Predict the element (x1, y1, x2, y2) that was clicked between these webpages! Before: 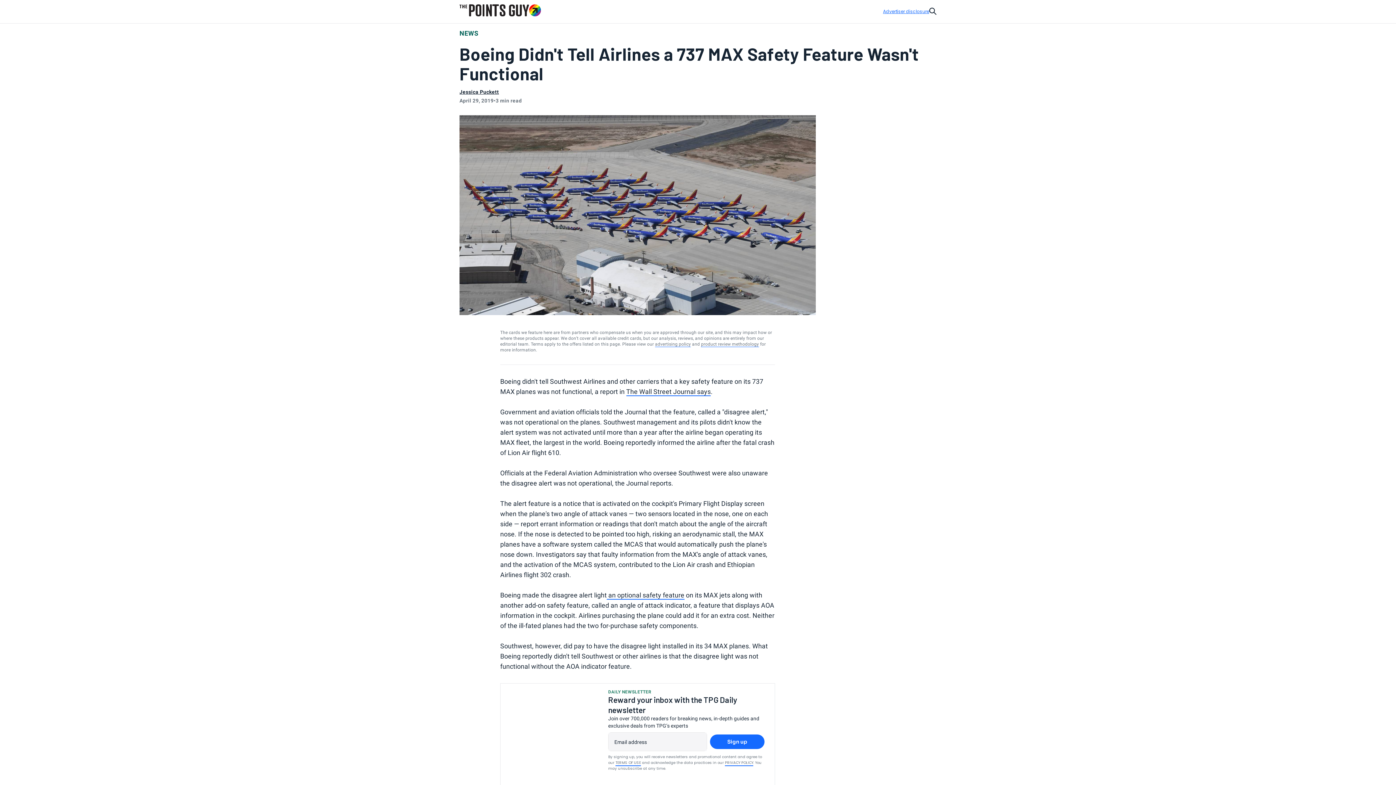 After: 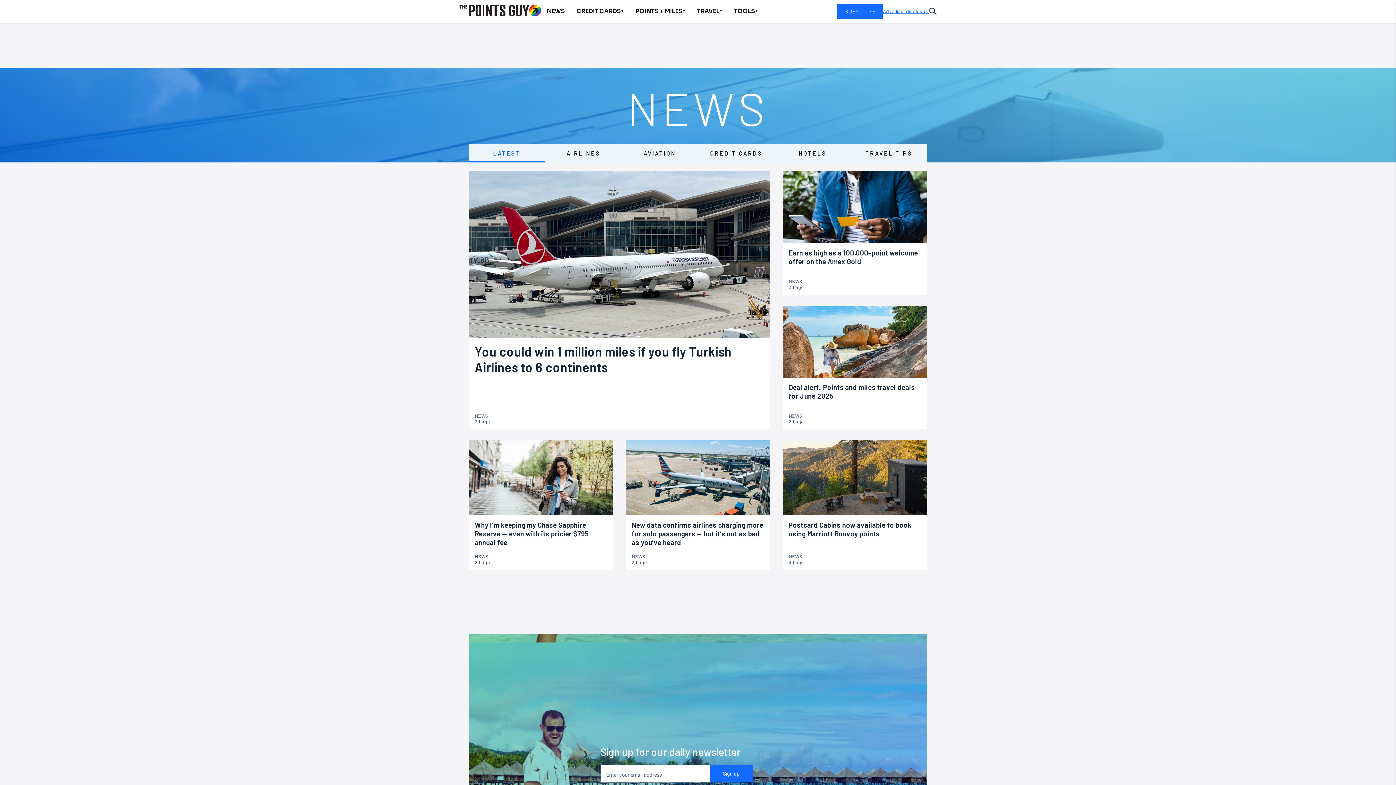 Action: label: NEWS bbox: (459, 29, 478, 37)